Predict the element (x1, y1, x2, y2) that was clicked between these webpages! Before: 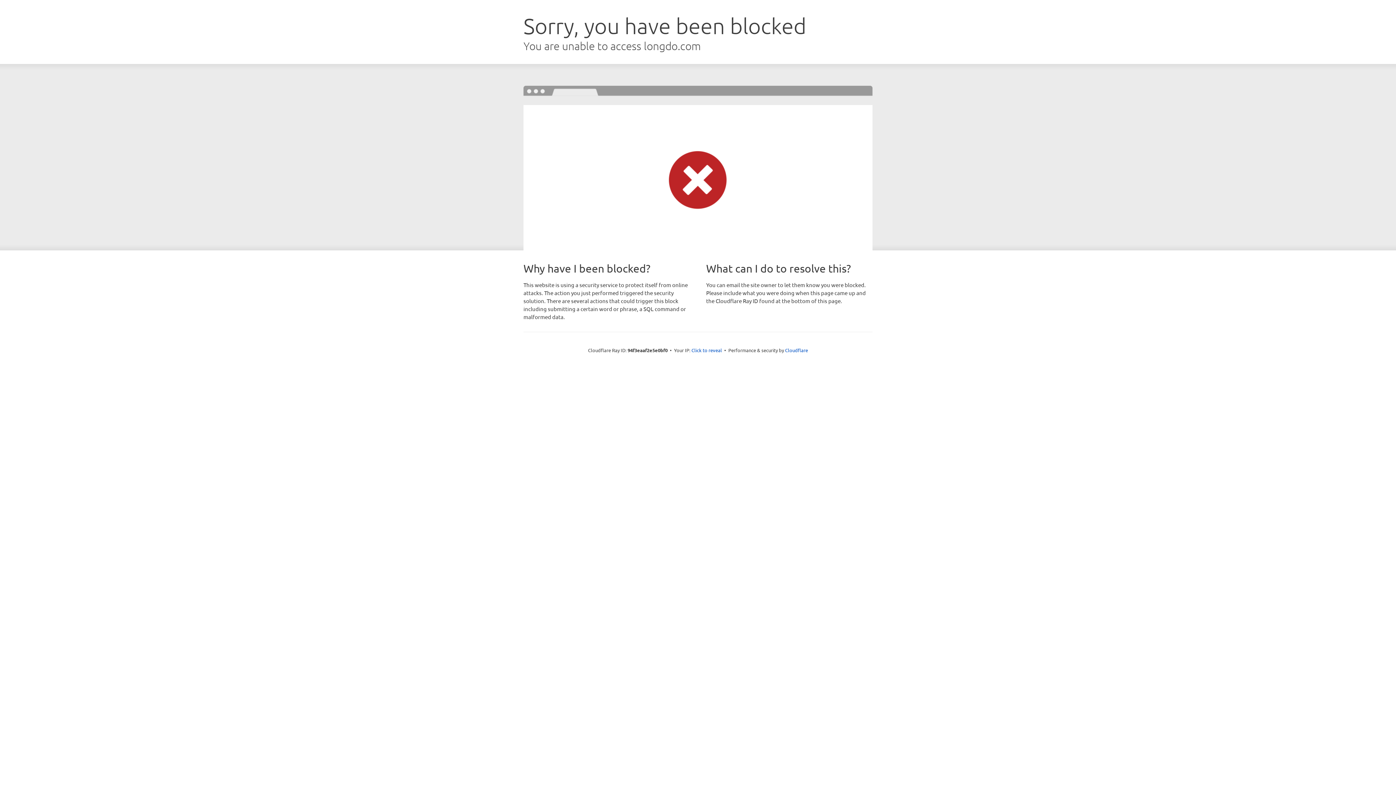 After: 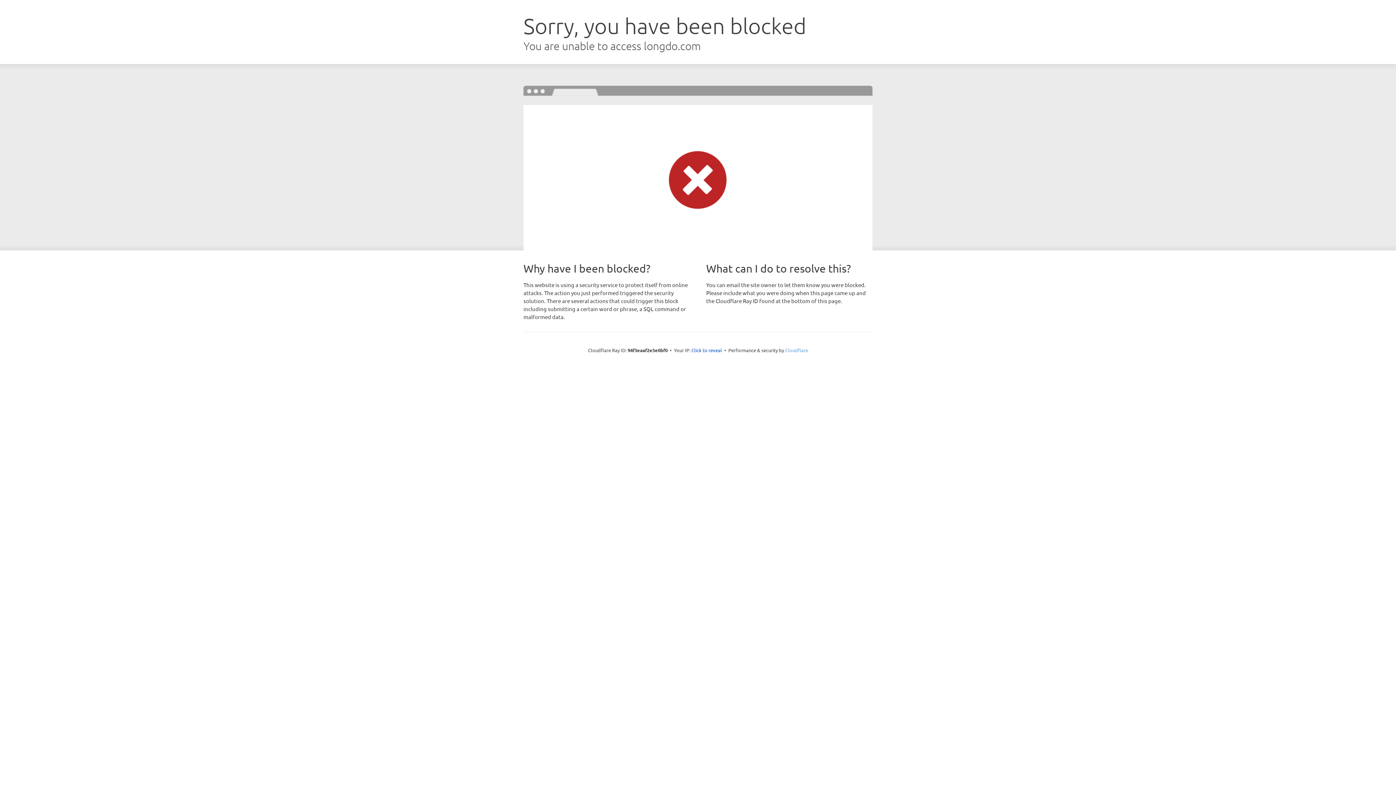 Action: label: Cloudflare bbox: (785, 347, 808, 353)